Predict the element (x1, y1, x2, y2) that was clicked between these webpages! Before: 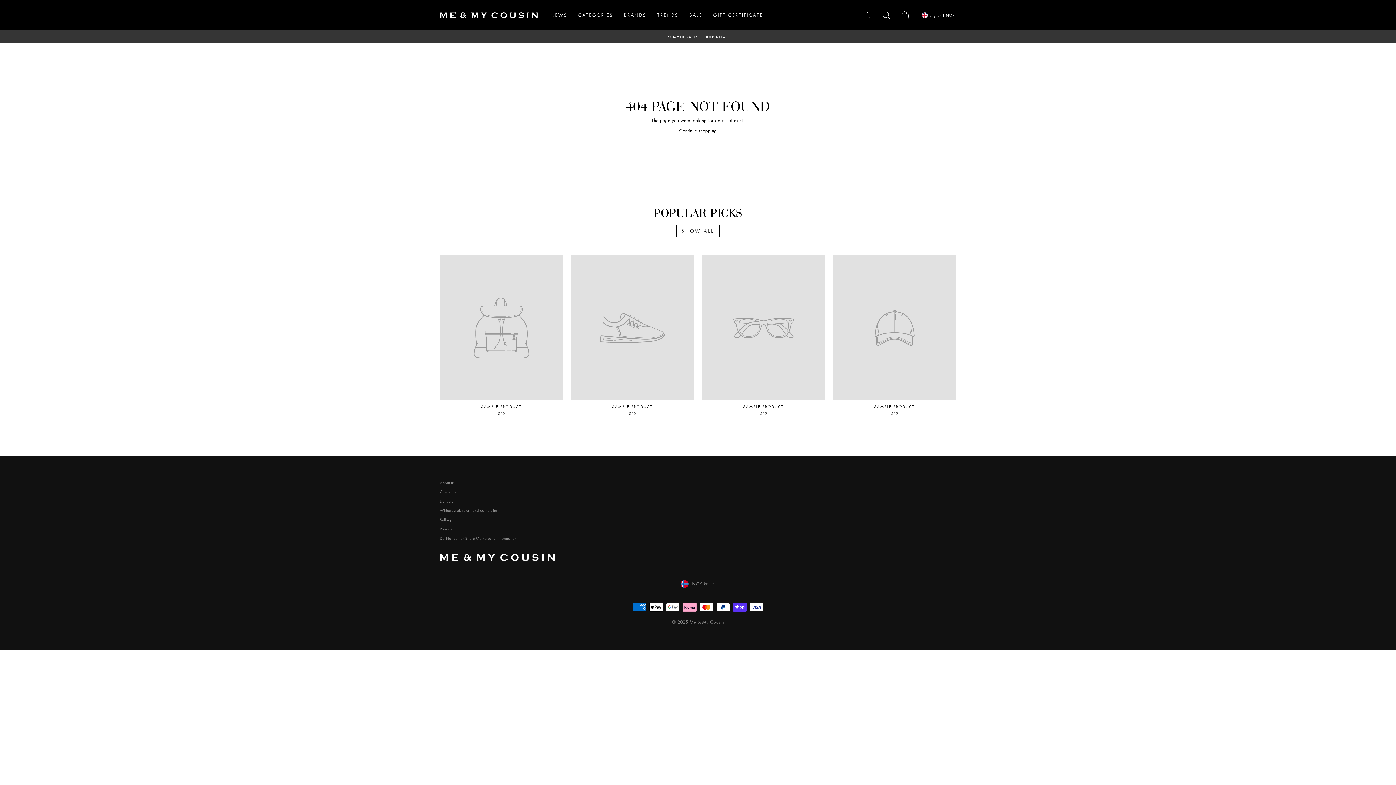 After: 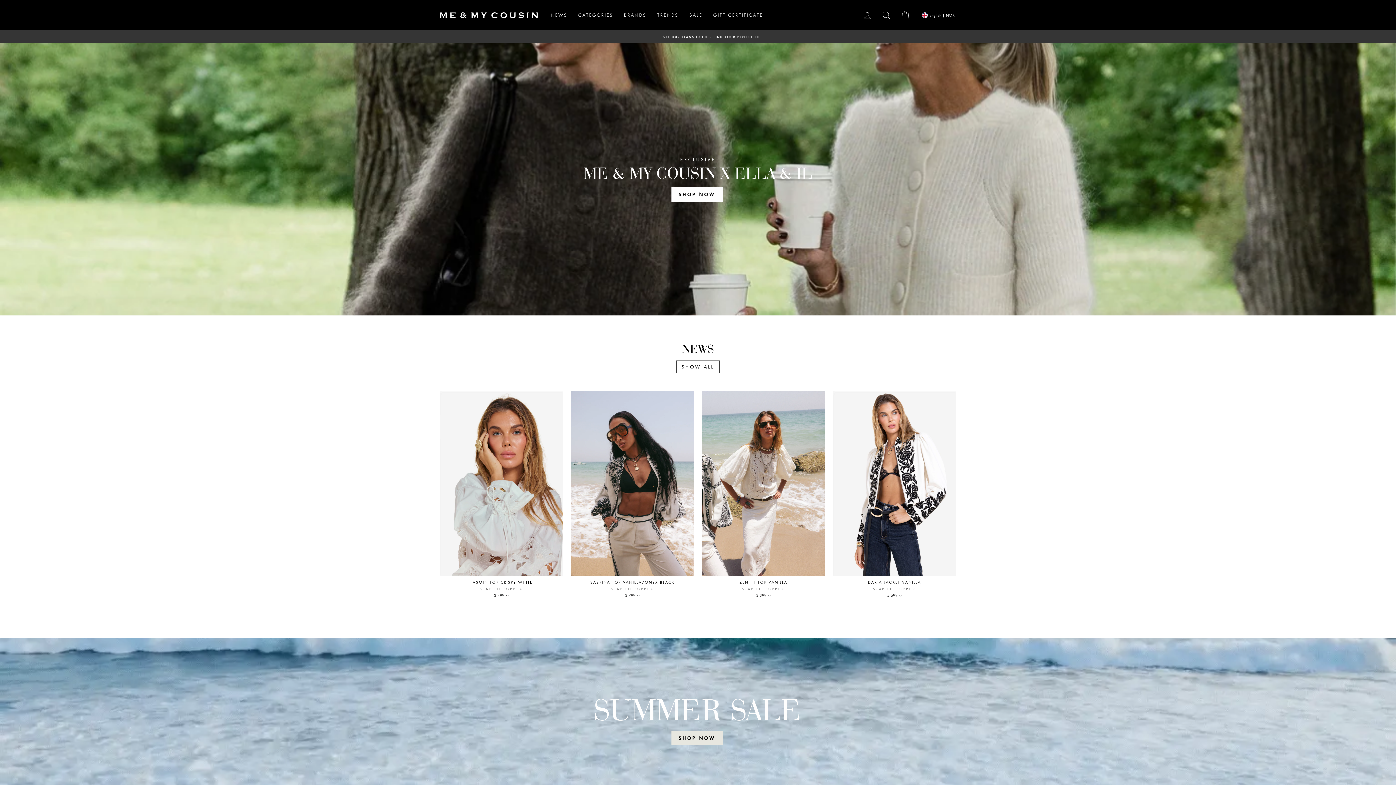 Action: bbox: (440, 12, 538, 18)